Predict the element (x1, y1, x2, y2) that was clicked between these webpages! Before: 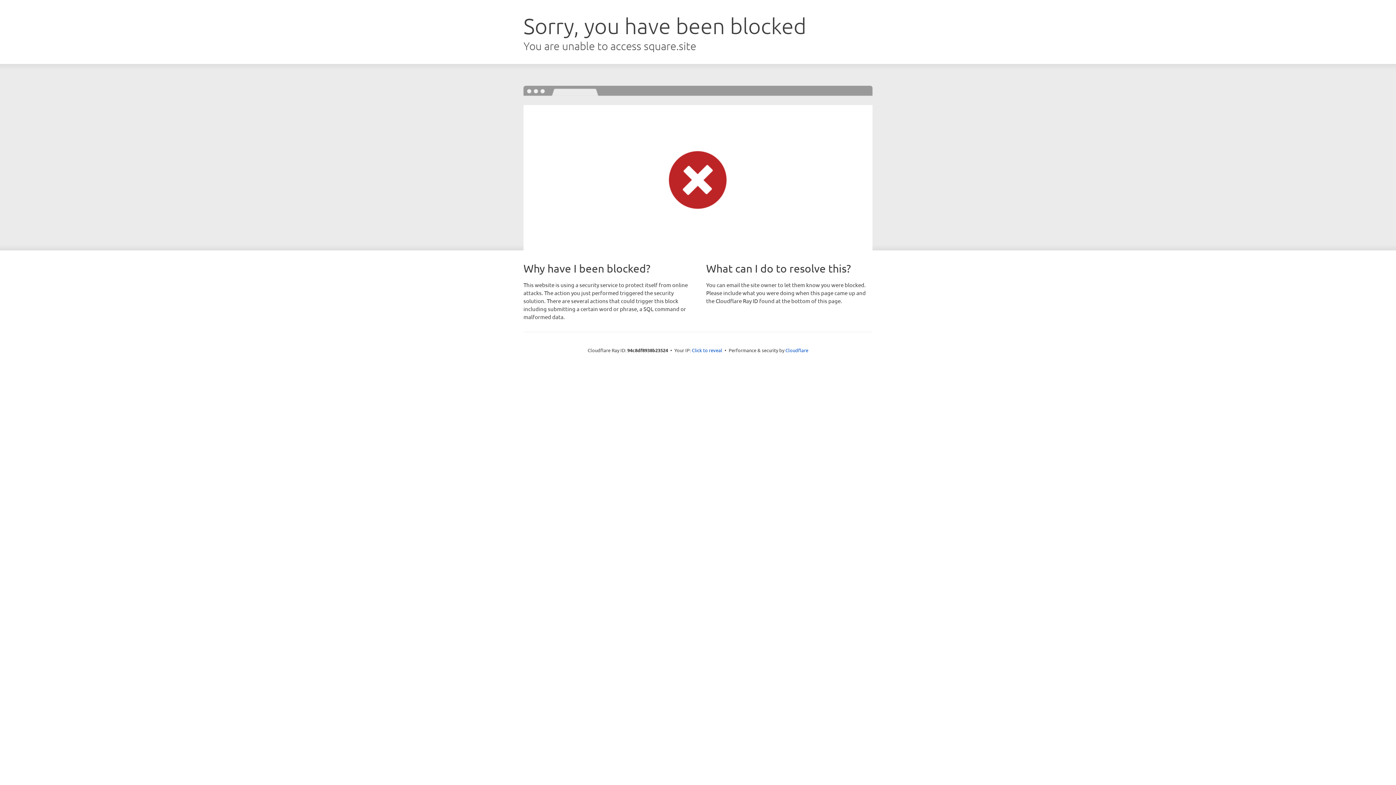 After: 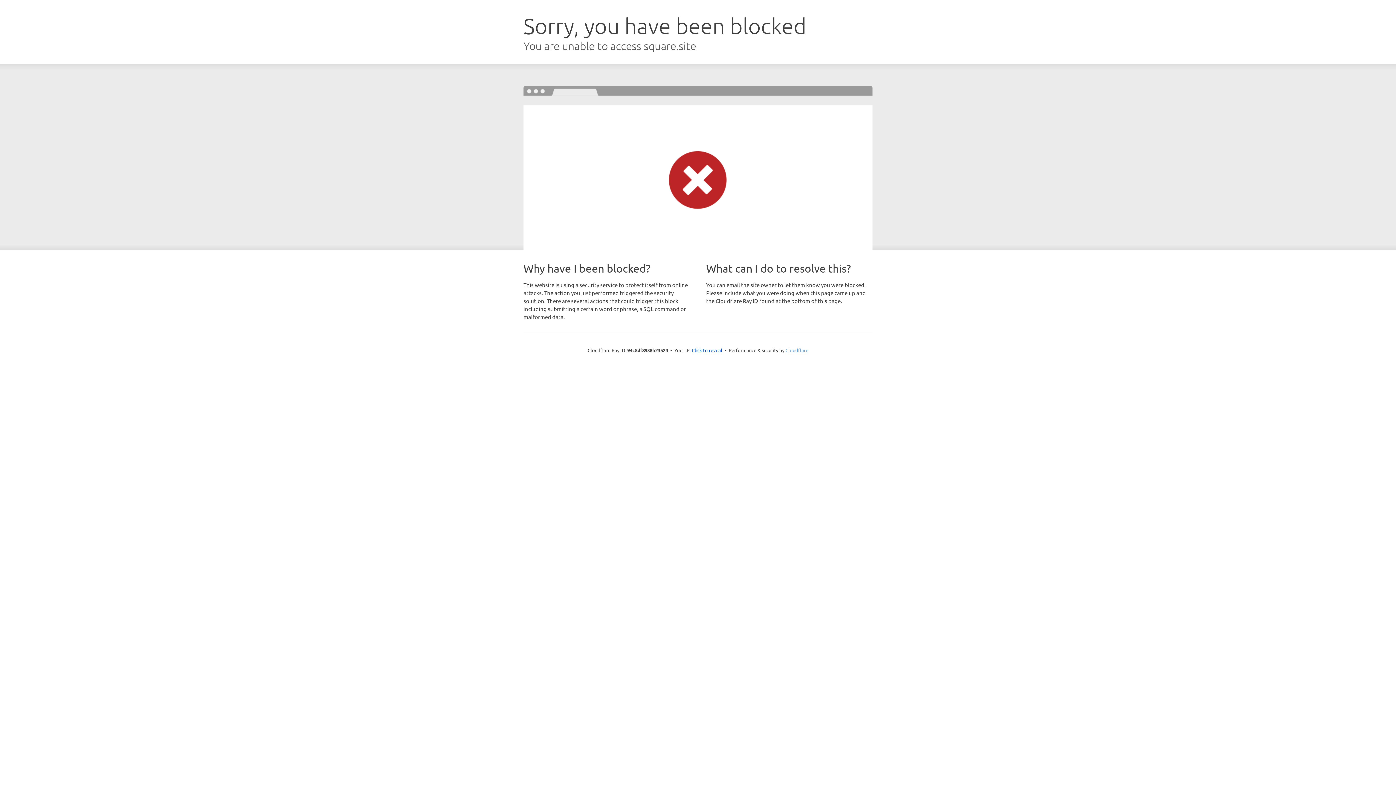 Action: label: Cloudflare bbox: (785, 347, 808, 353)